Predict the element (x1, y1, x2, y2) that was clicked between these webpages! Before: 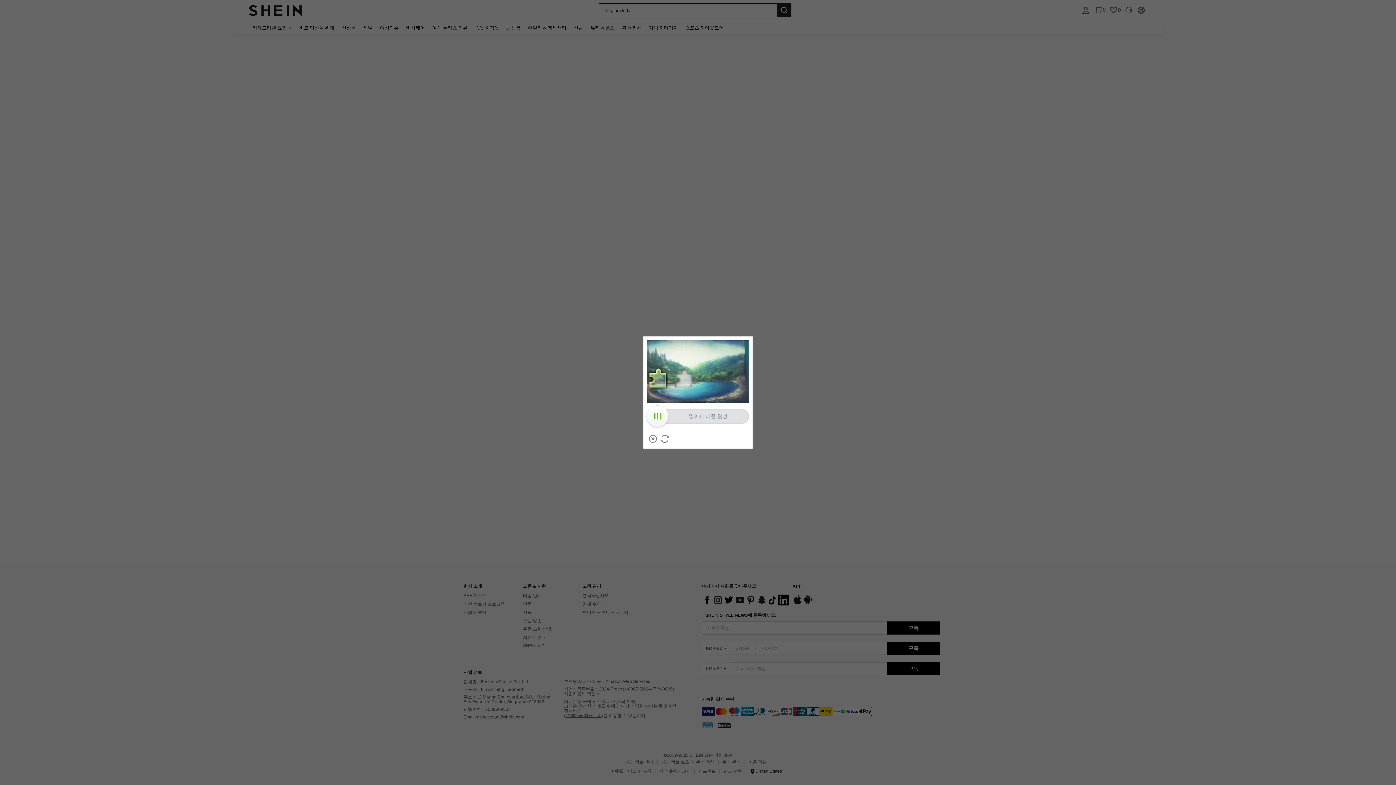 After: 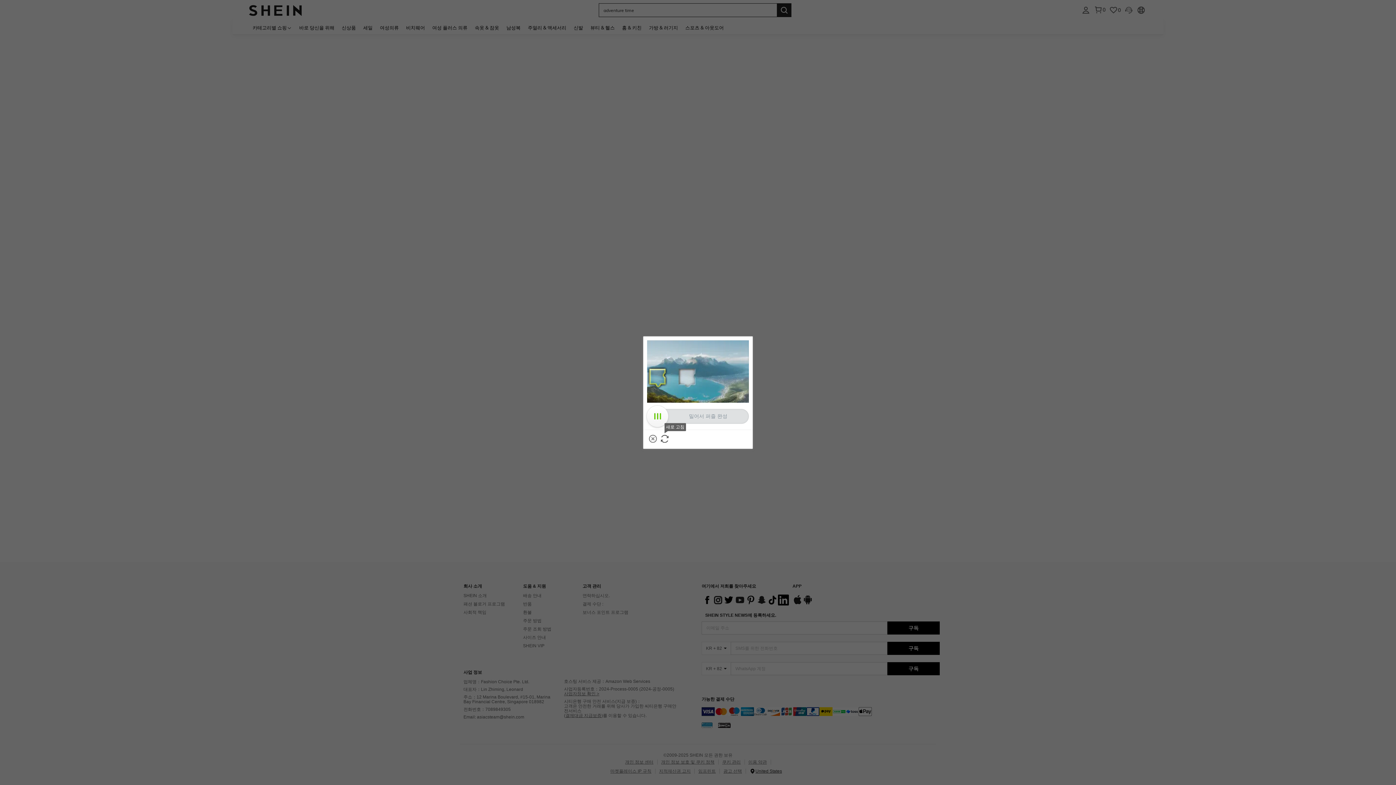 Action: bbox: (660, 435, 668, 442) label: 새로 고침